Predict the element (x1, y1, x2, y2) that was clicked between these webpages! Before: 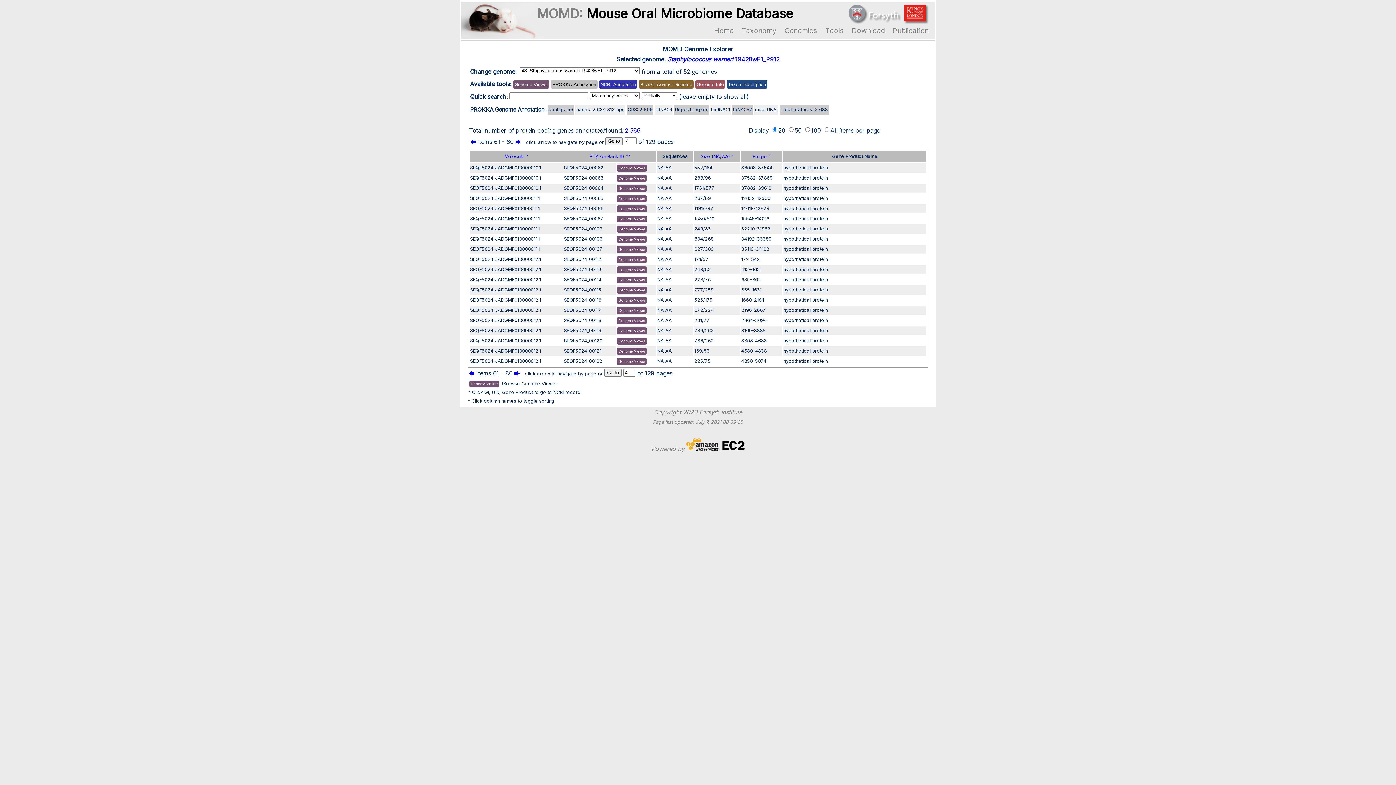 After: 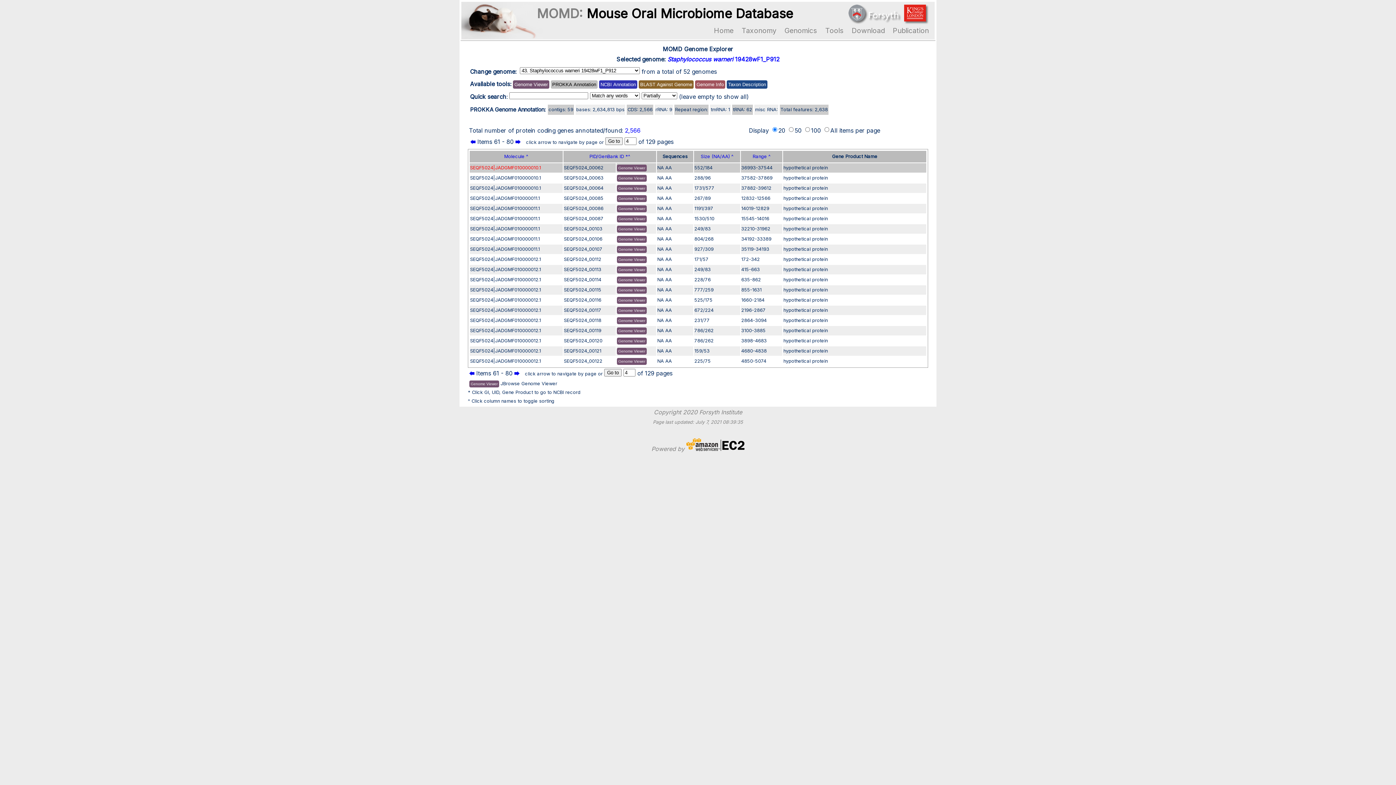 Action: label: SEQF5024|JADGMF010000010.1 bbox: (470, 165, 541, 170)